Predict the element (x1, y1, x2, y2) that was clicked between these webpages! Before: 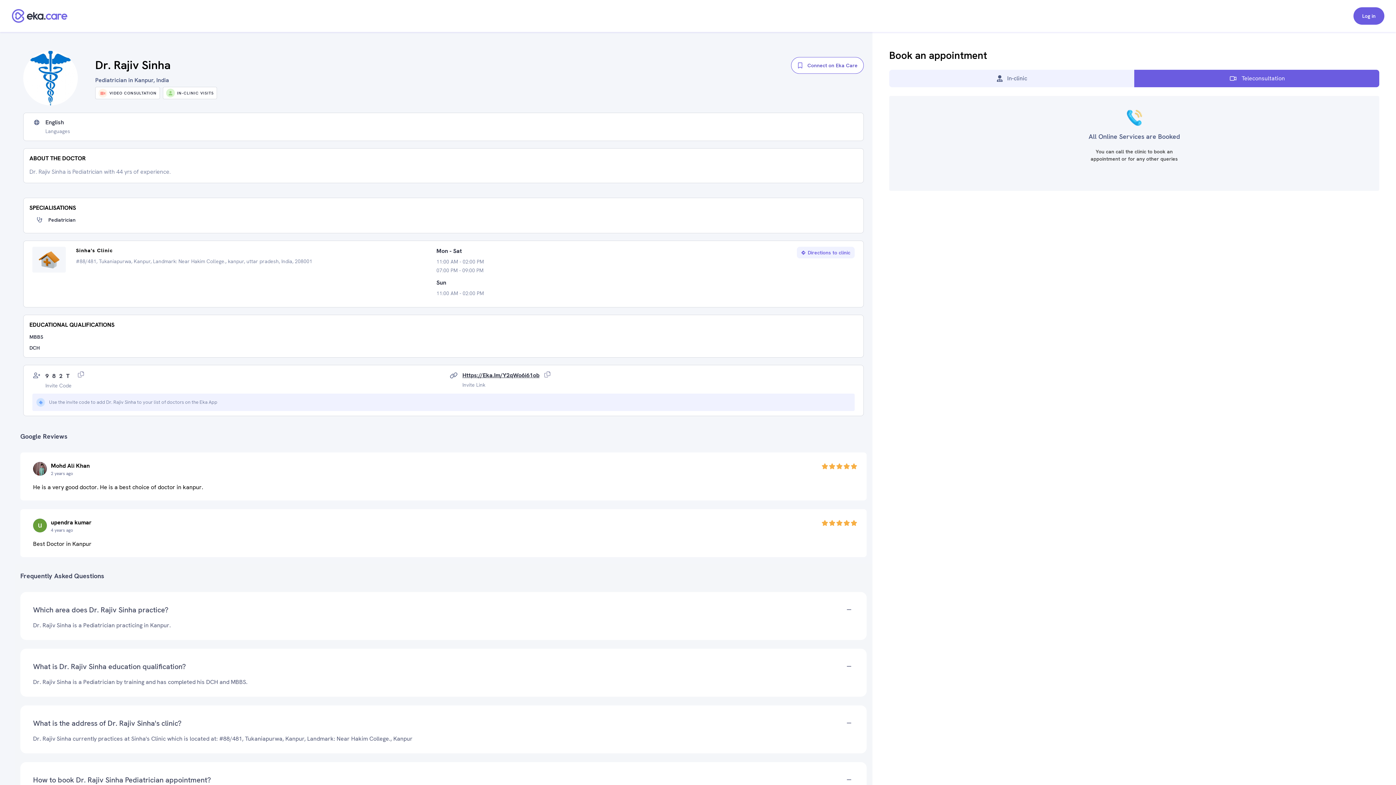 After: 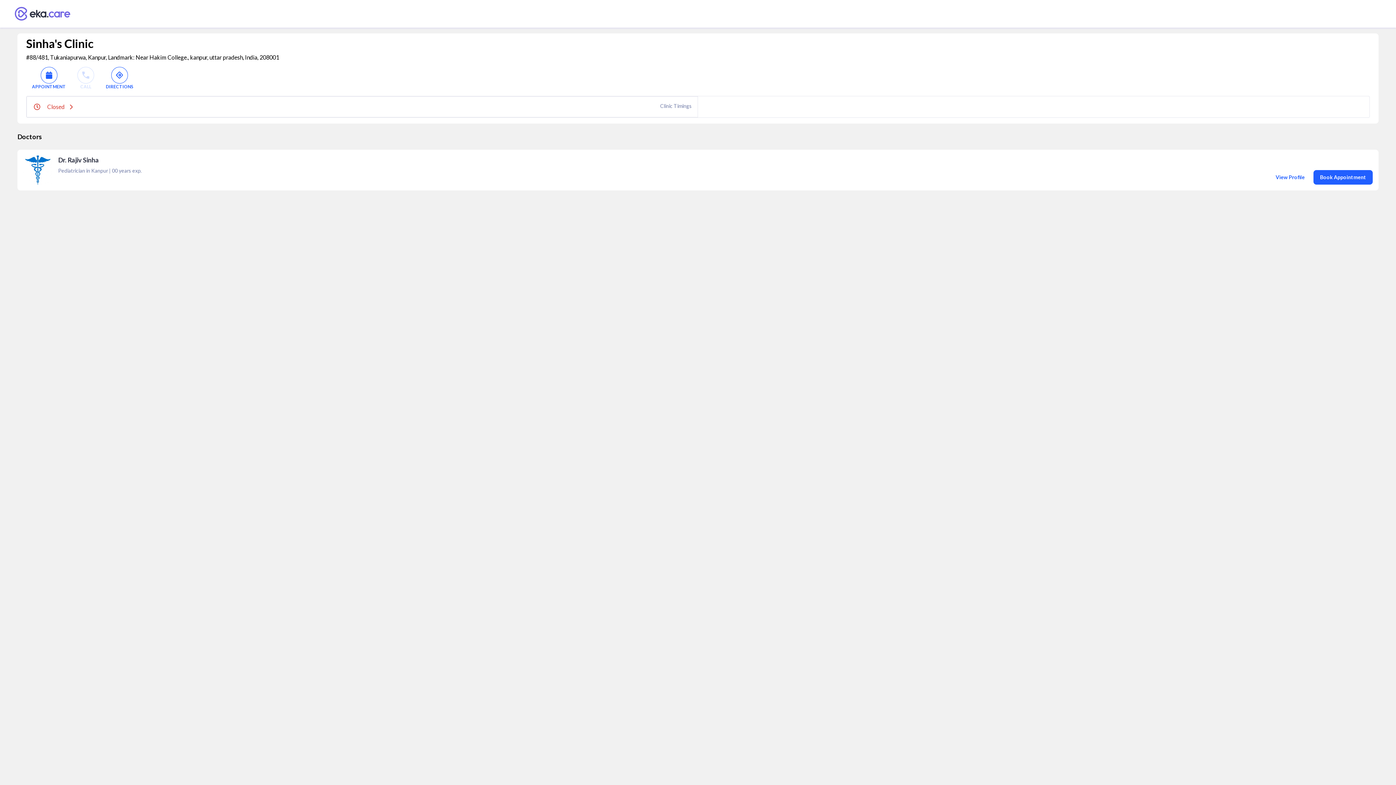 Action: bbox: (32, 246, 65, 297)